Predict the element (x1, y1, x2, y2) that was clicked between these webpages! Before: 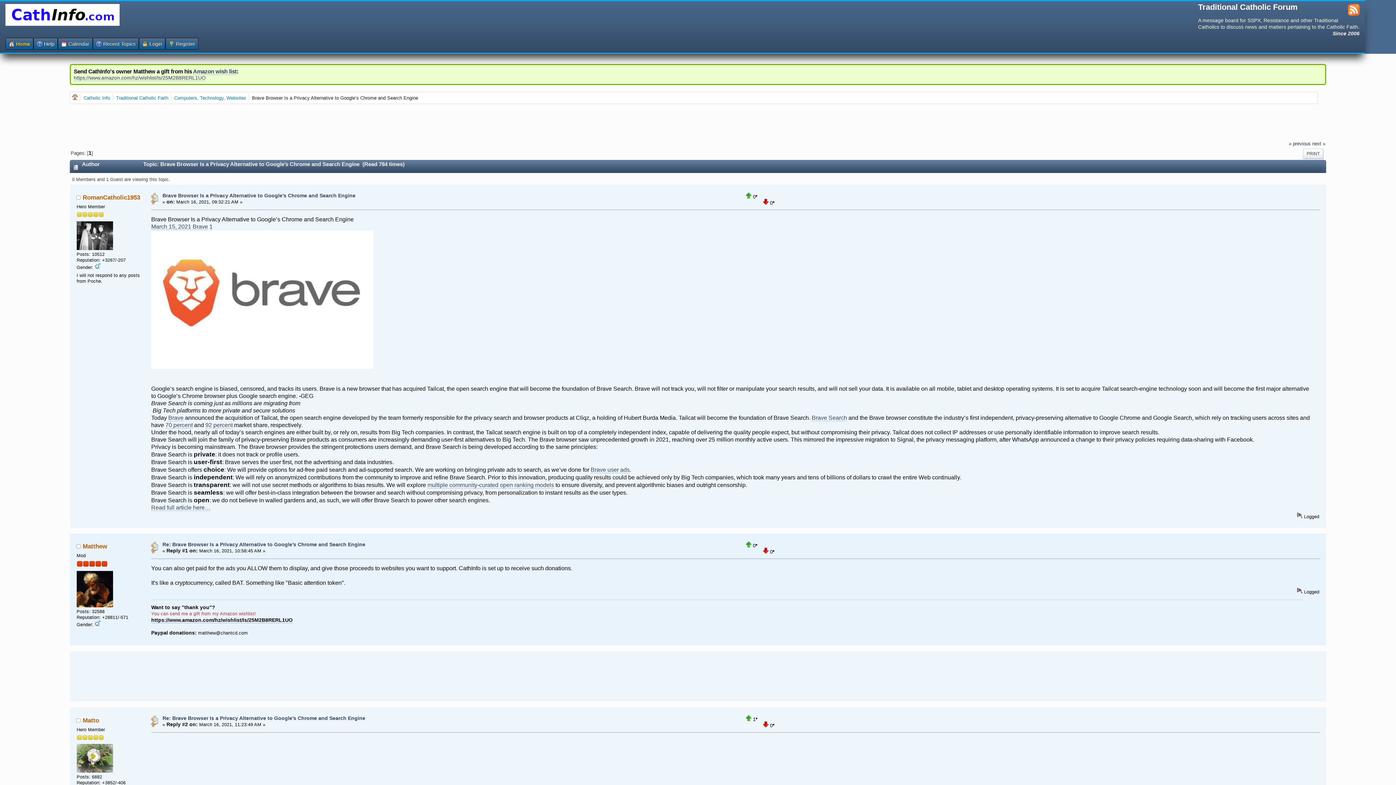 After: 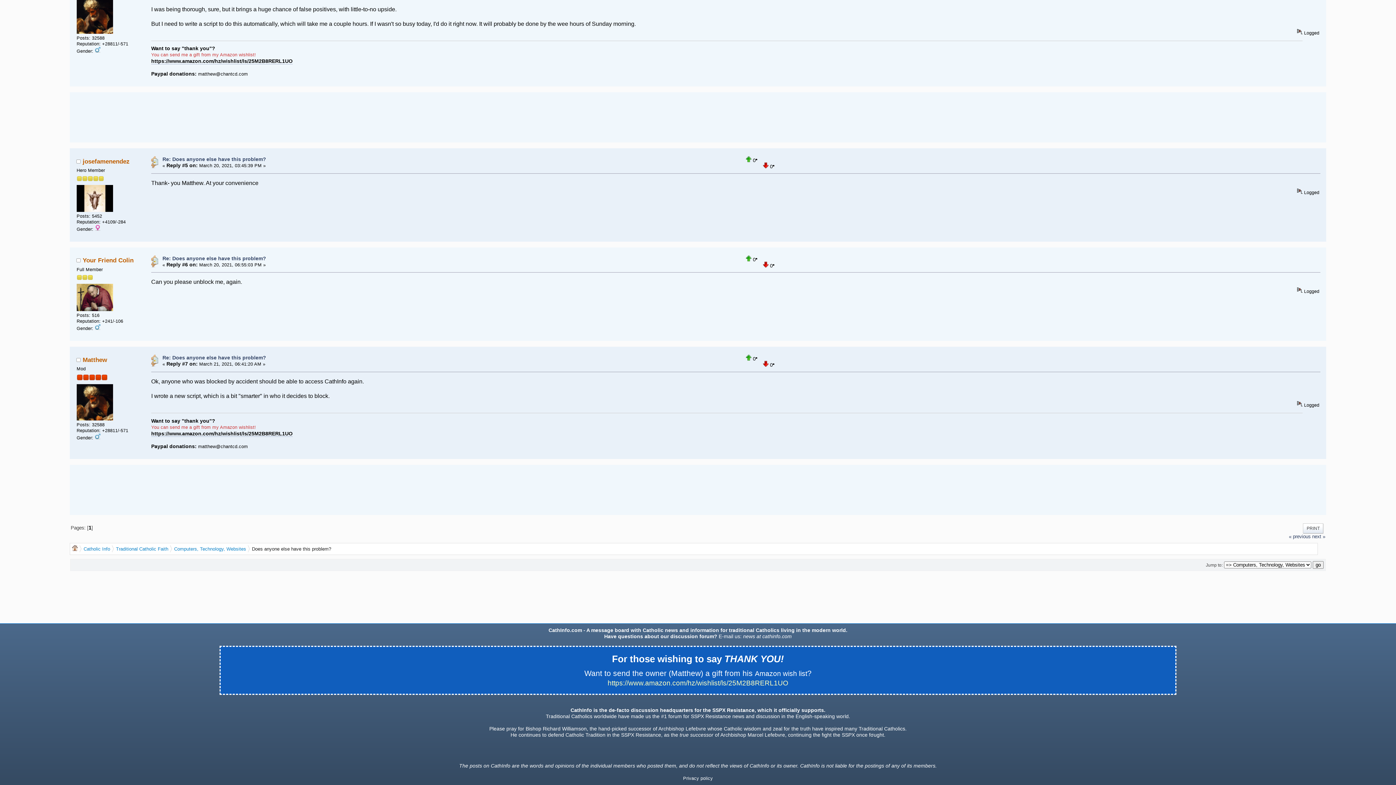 Action: bbox: (1289, 140, 1311, 146) label: « previous